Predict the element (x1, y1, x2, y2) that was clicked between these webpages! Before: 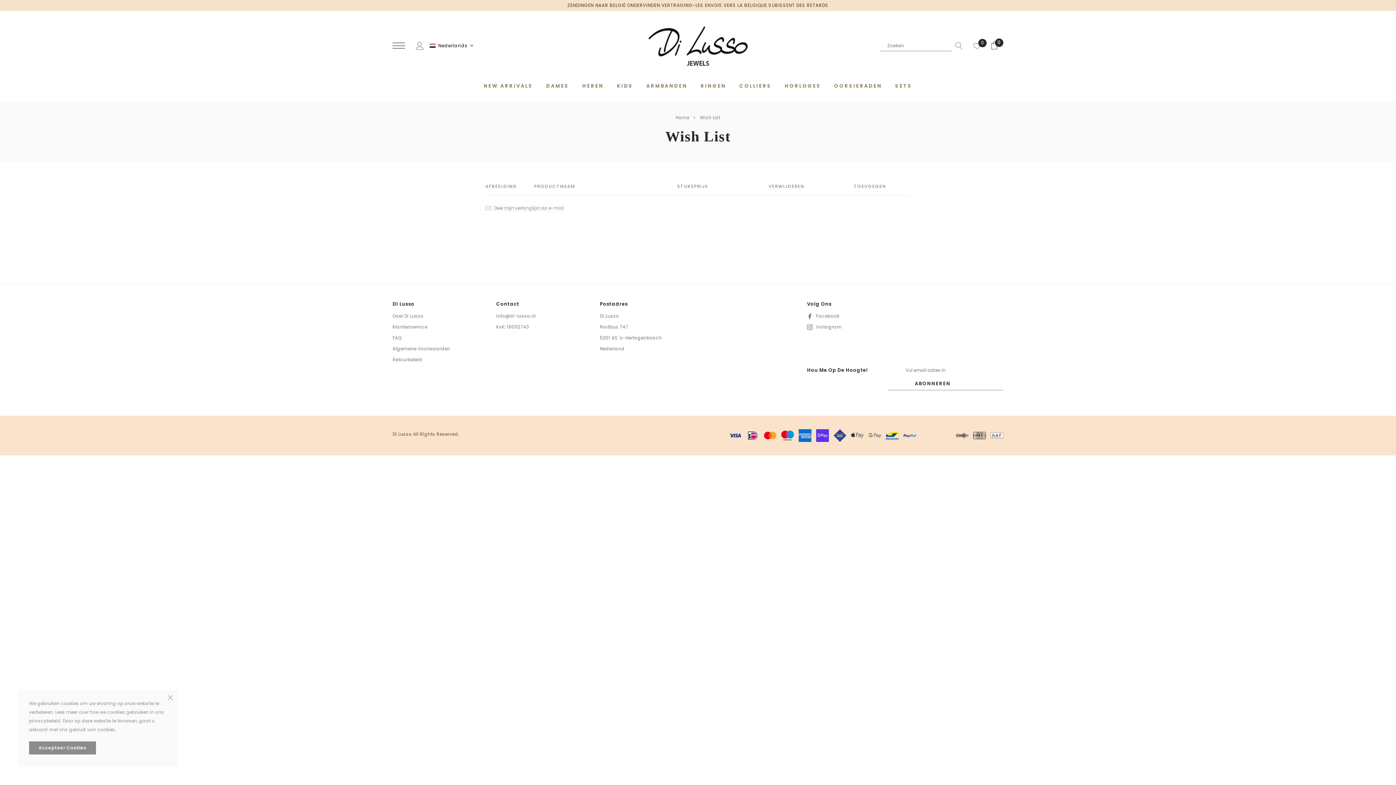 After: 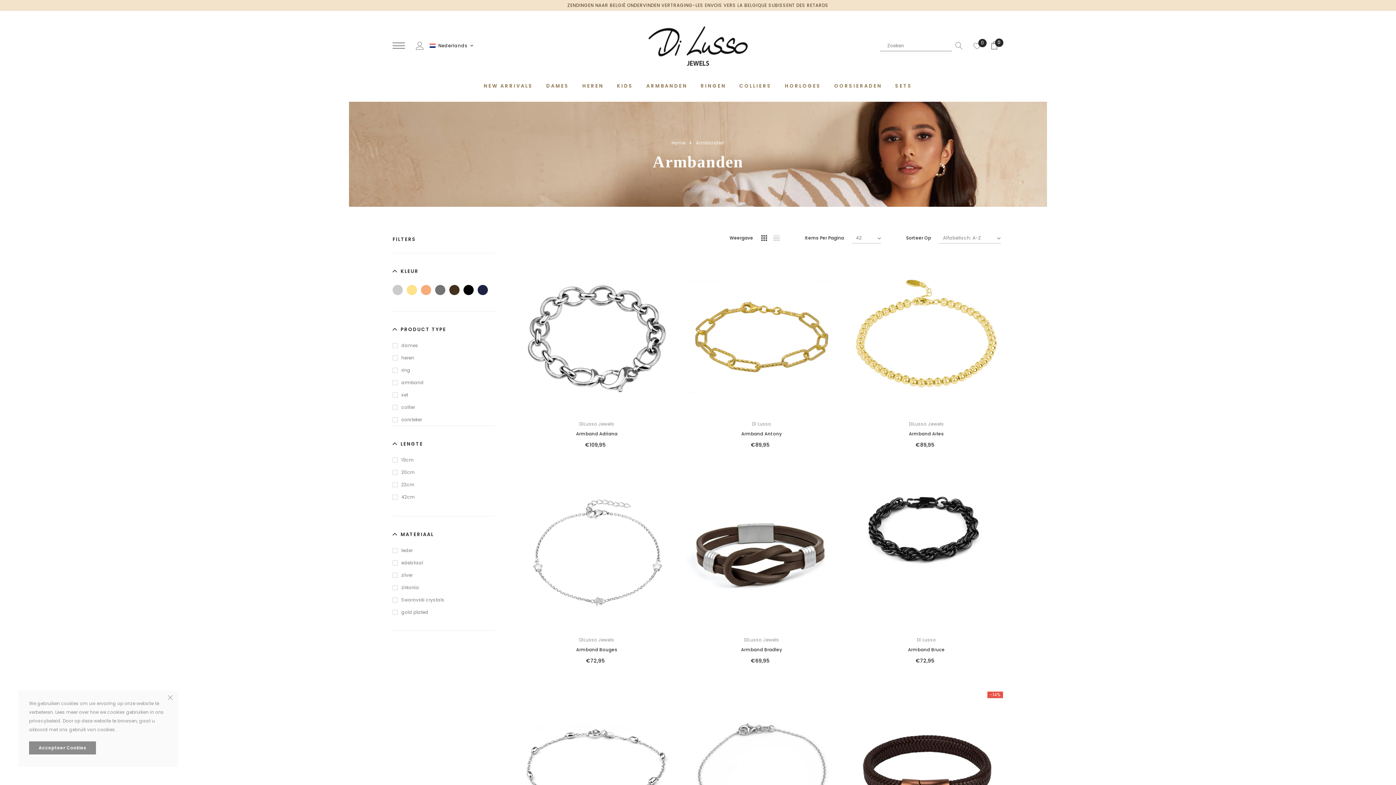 Action: label: ARMBANDEN bbox: (646, 74, 687, 96)